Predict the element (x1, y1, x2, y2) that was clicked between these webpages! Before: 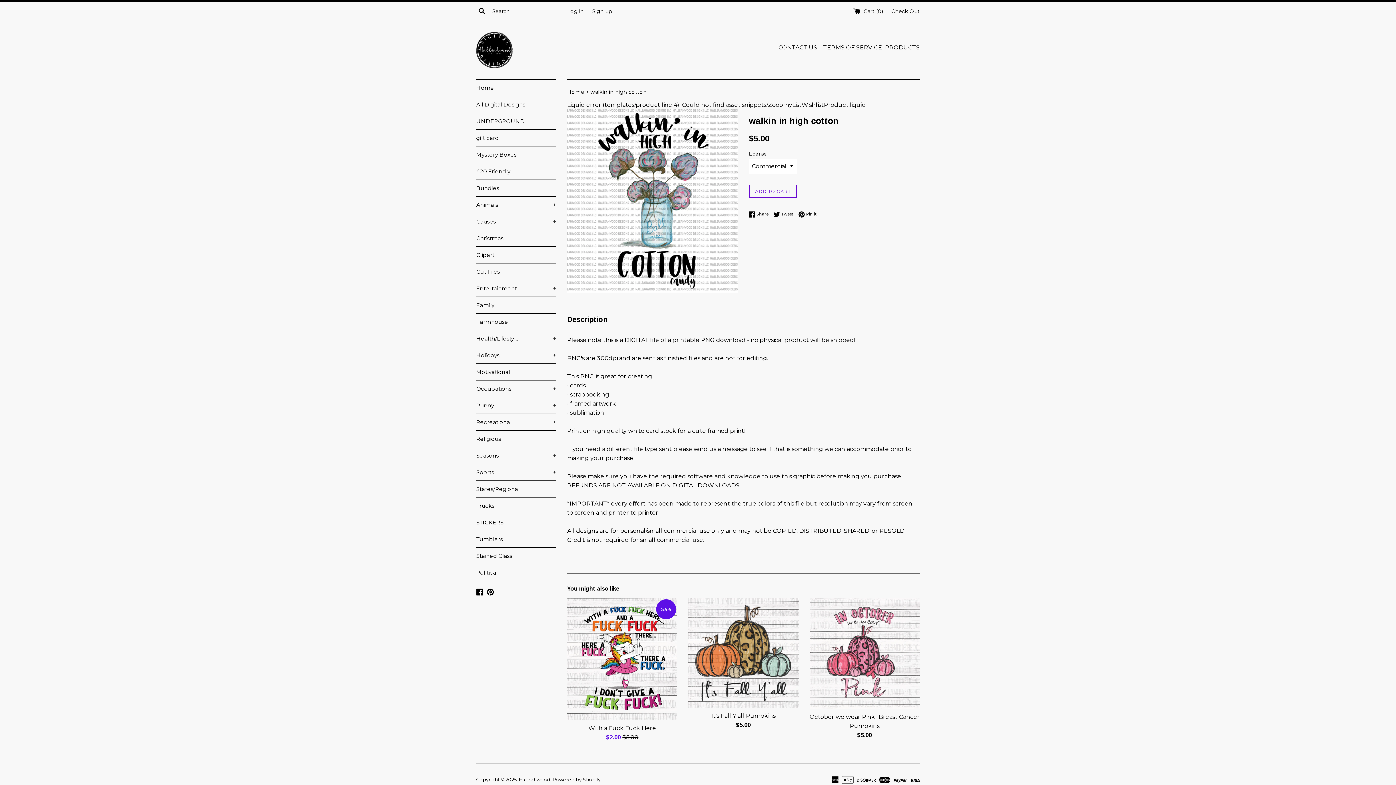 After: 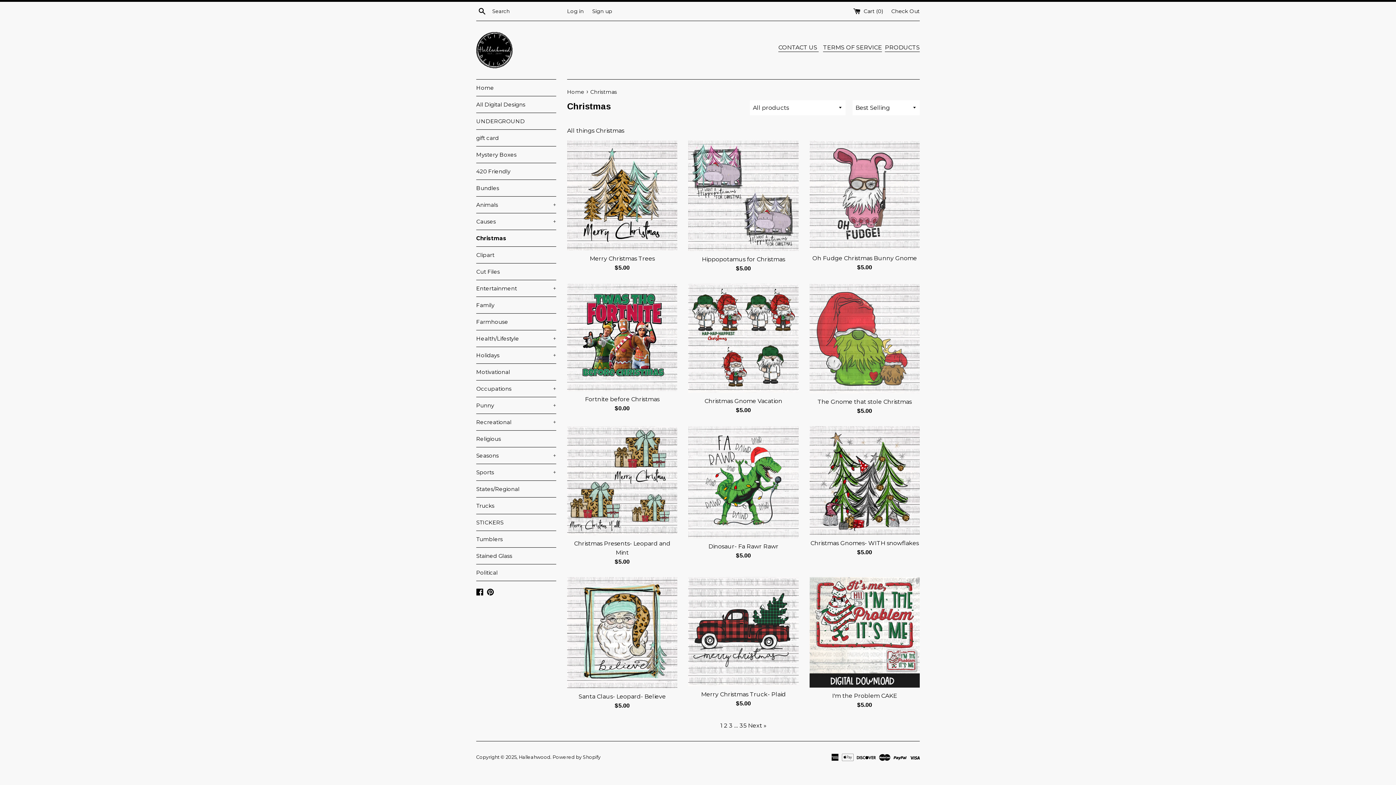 Action: bbox: (476, 230, 556, 246) label: Christmas